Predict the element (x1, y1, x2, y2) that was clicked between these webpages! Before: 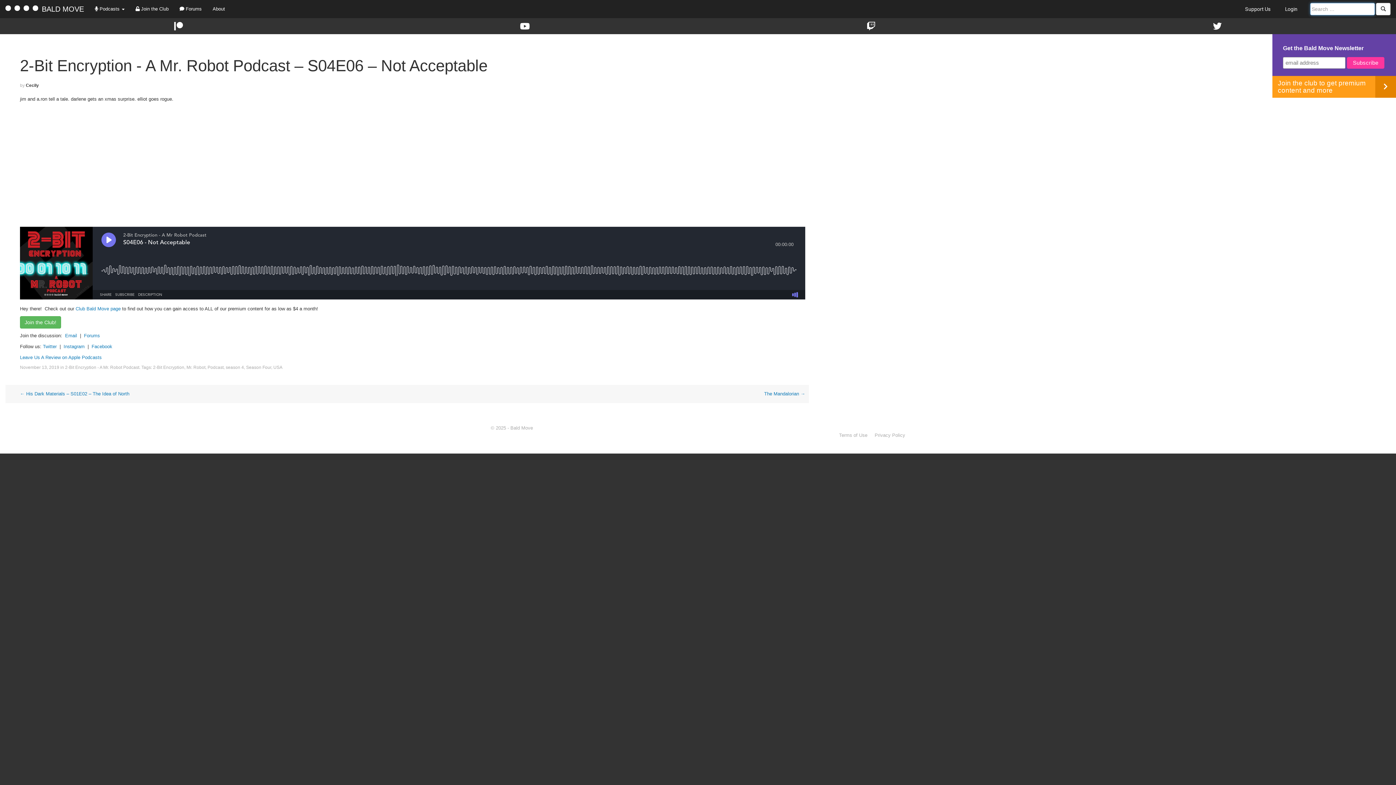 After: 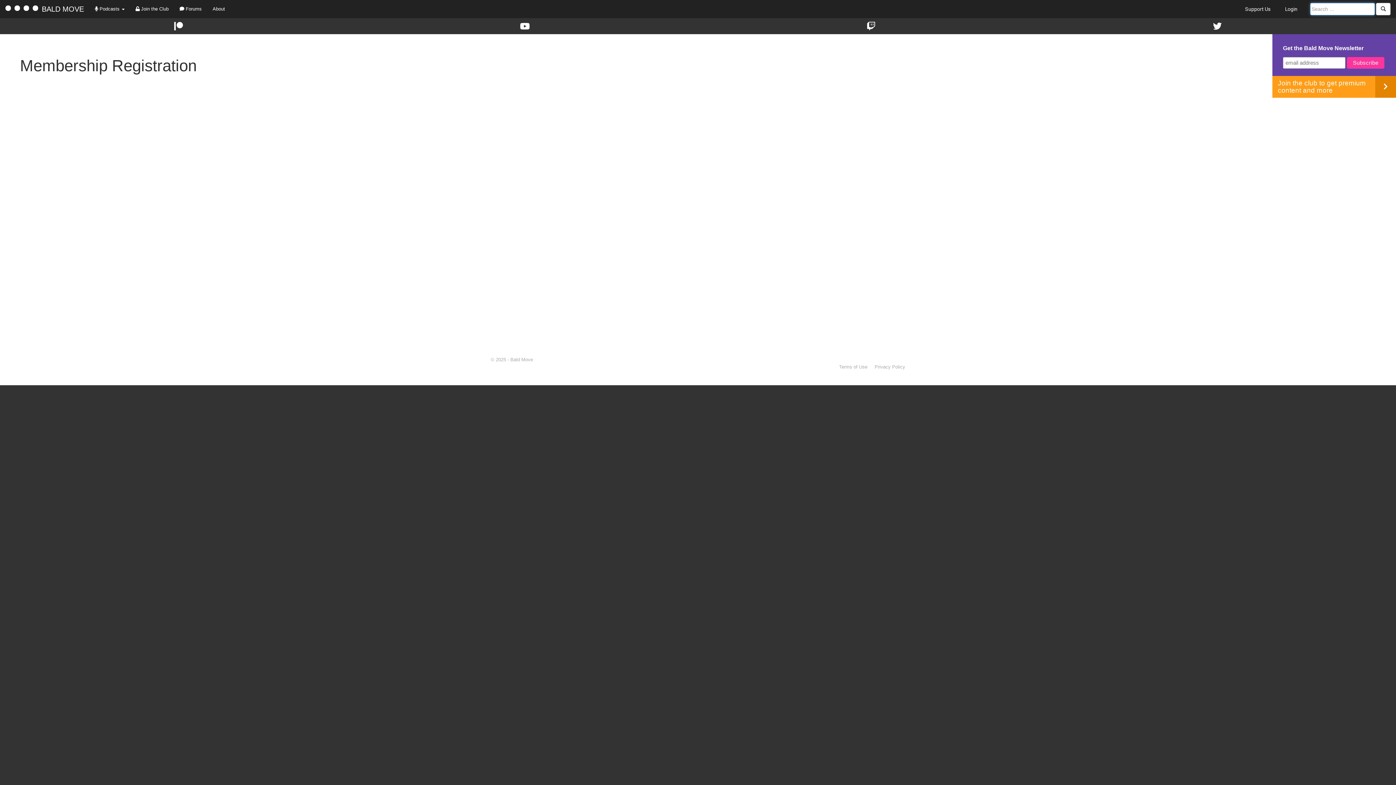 Action: bbox: (1375, 76, 1396, 97)